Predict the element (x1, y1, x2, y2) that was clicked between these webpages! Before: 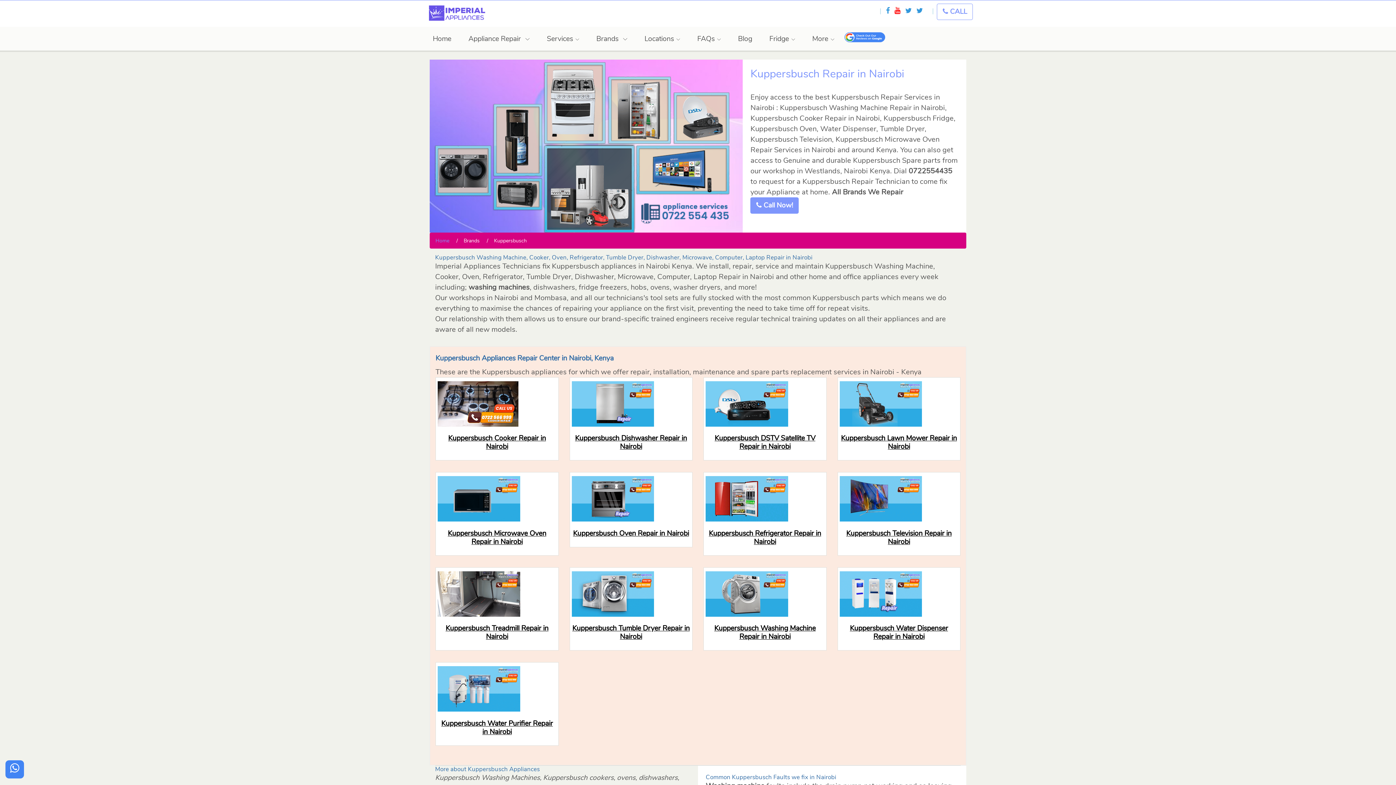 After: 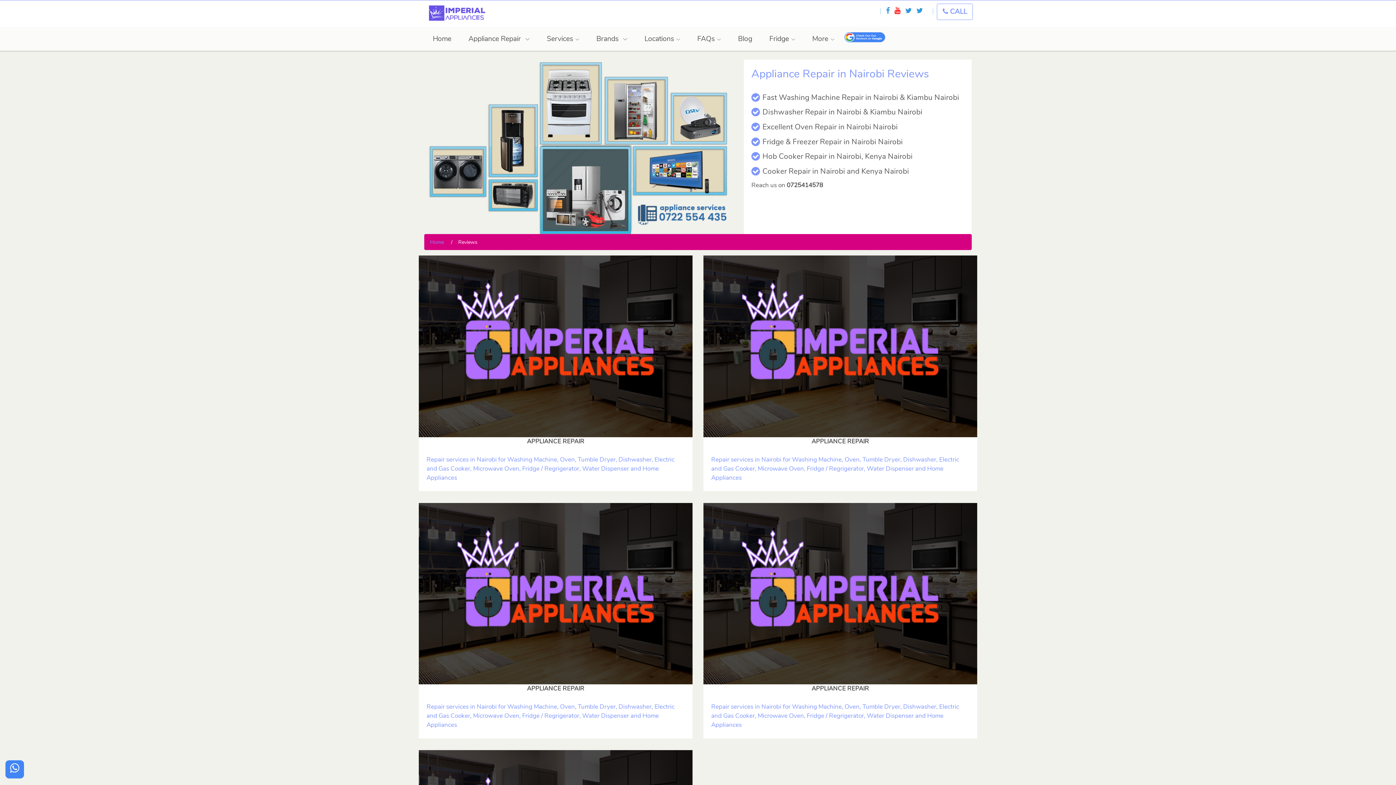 Action: bbox: (844, 30, 885, 43)